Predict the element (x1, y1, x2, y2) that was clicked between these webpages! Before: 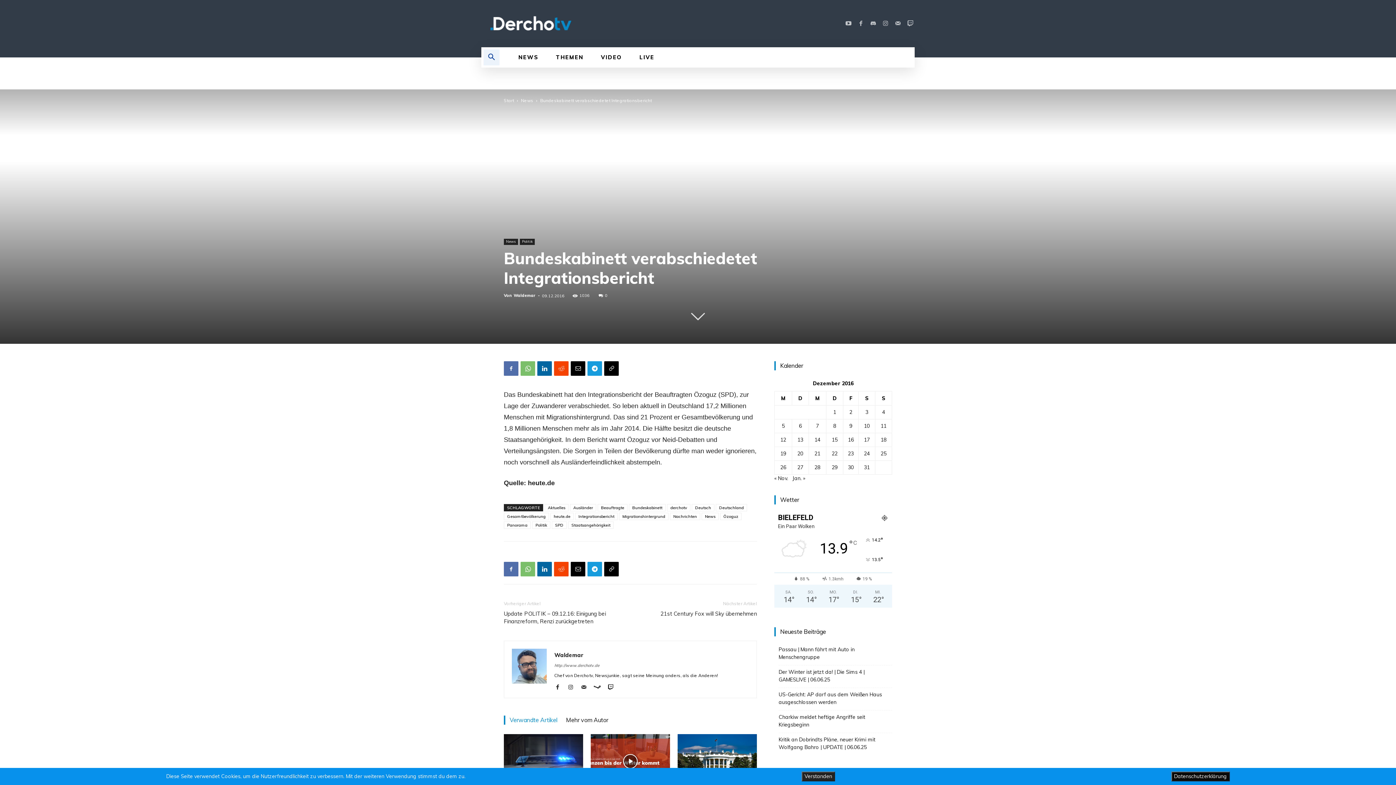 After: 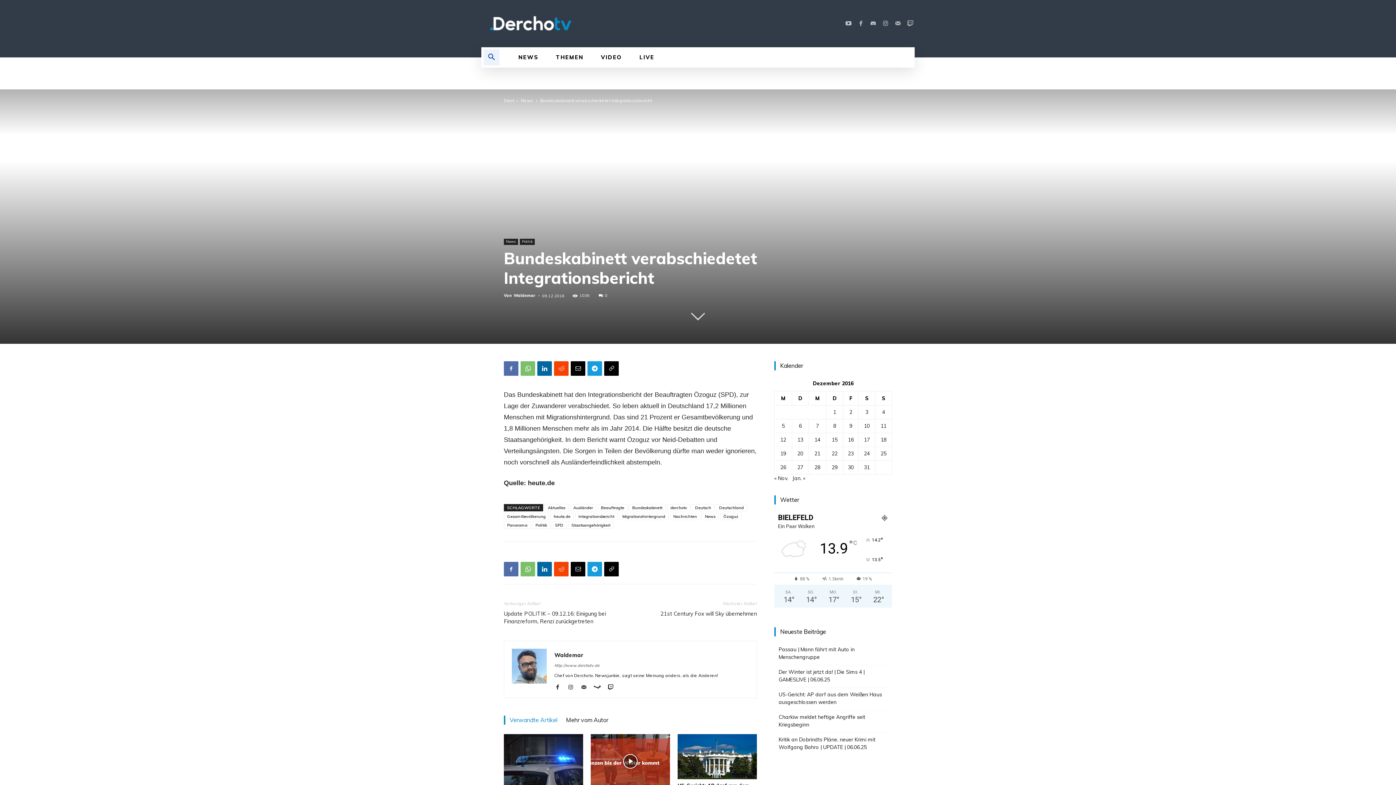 Action: bbox: (801, 772, 835, 781) label: Verstanden